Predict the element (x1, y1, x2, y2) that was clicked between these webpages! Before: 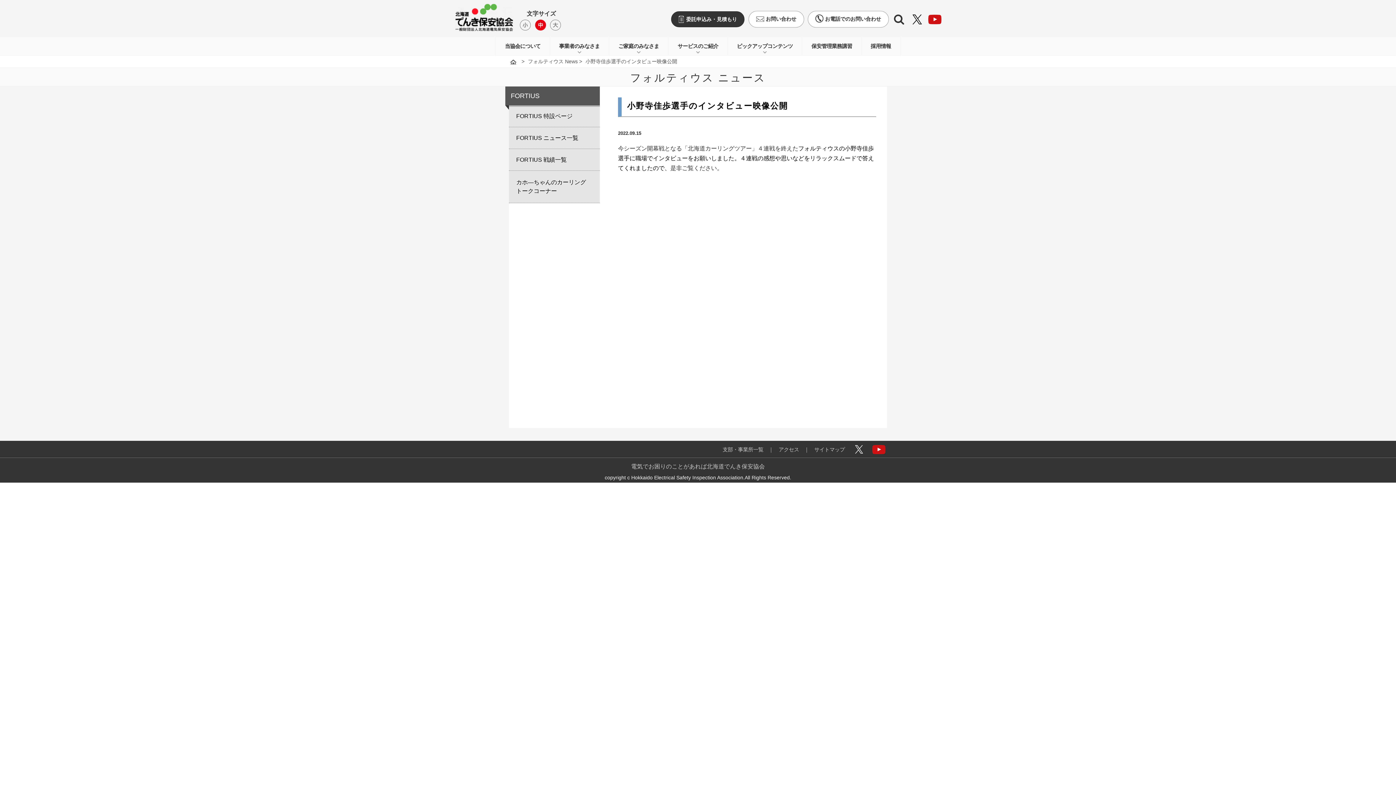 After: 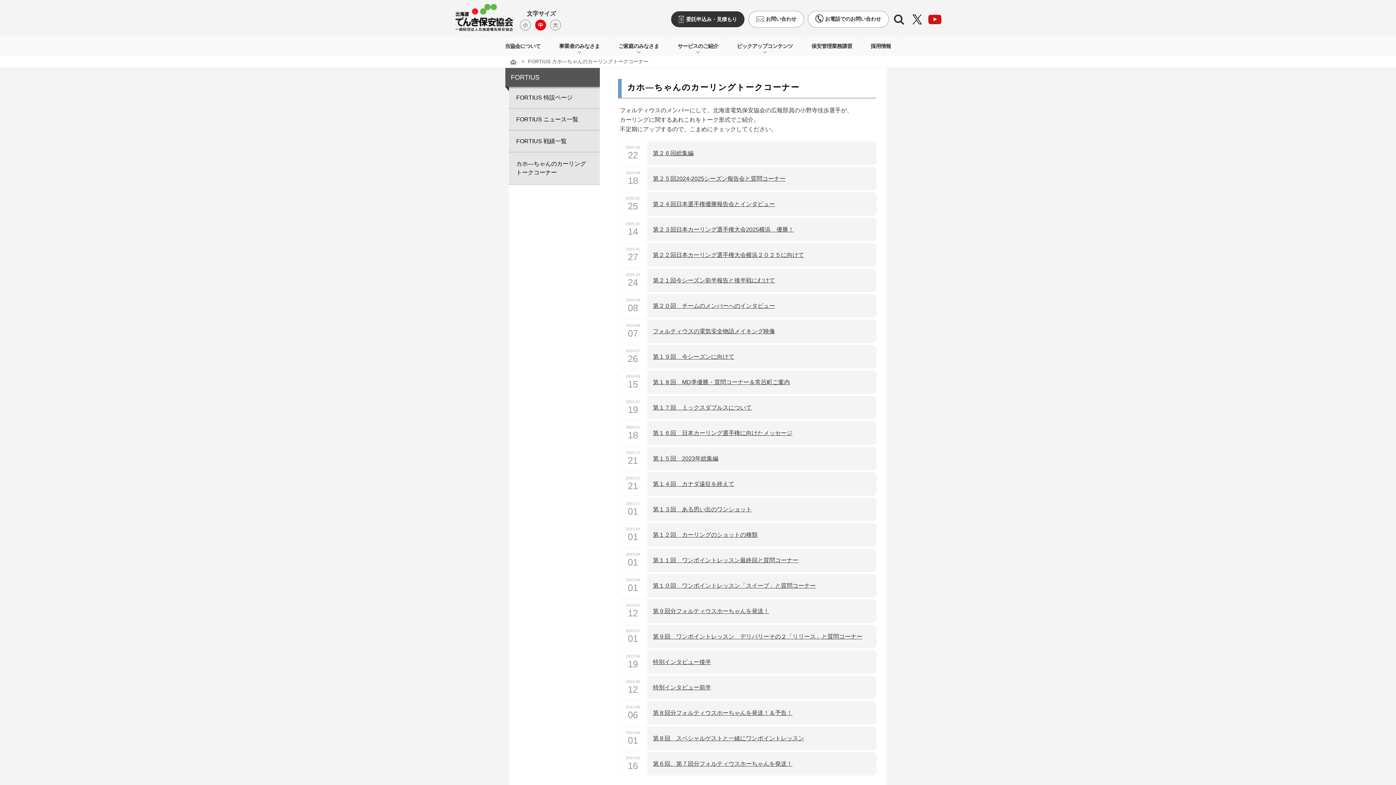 Action: bbox: (516, 178, 589, 195) label: カホ―ちゃんのカーリングトークコーナー